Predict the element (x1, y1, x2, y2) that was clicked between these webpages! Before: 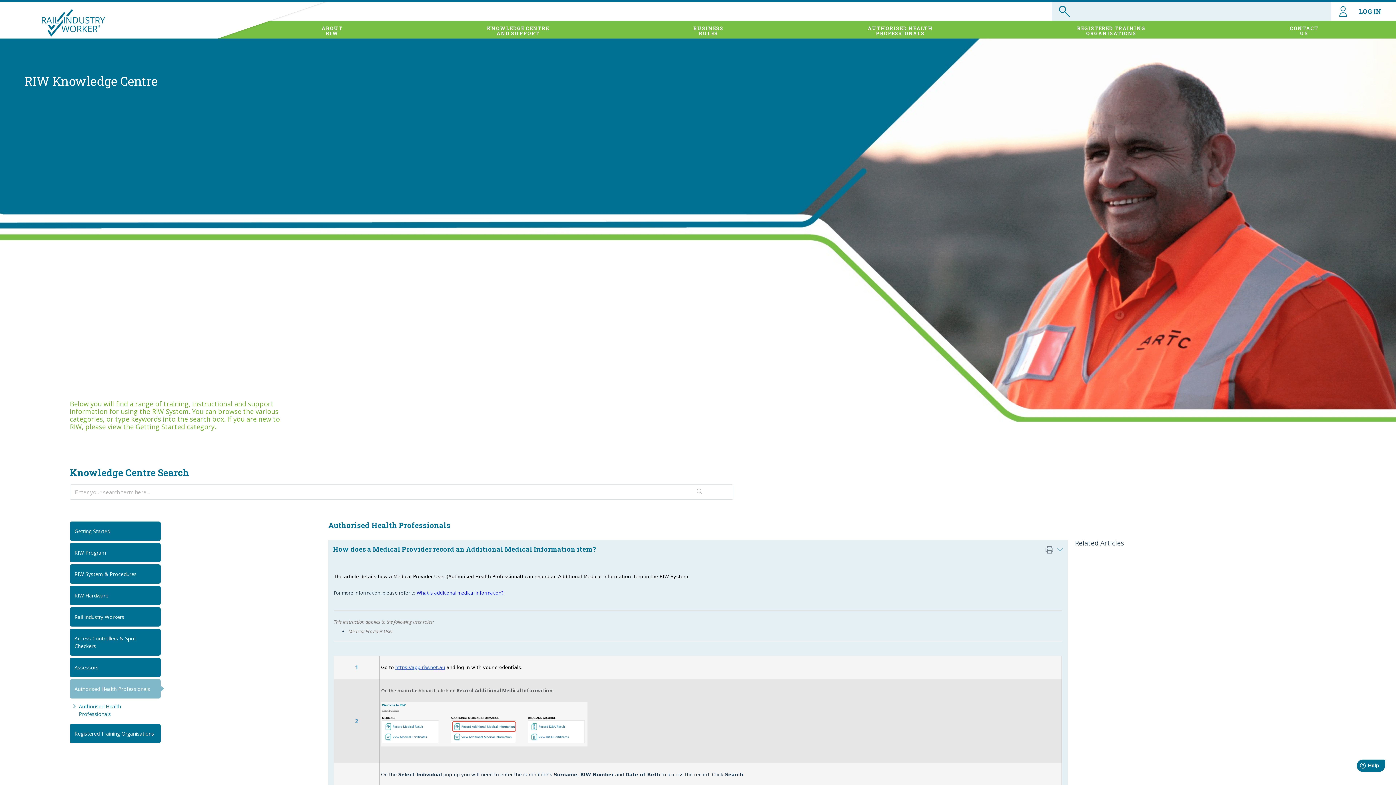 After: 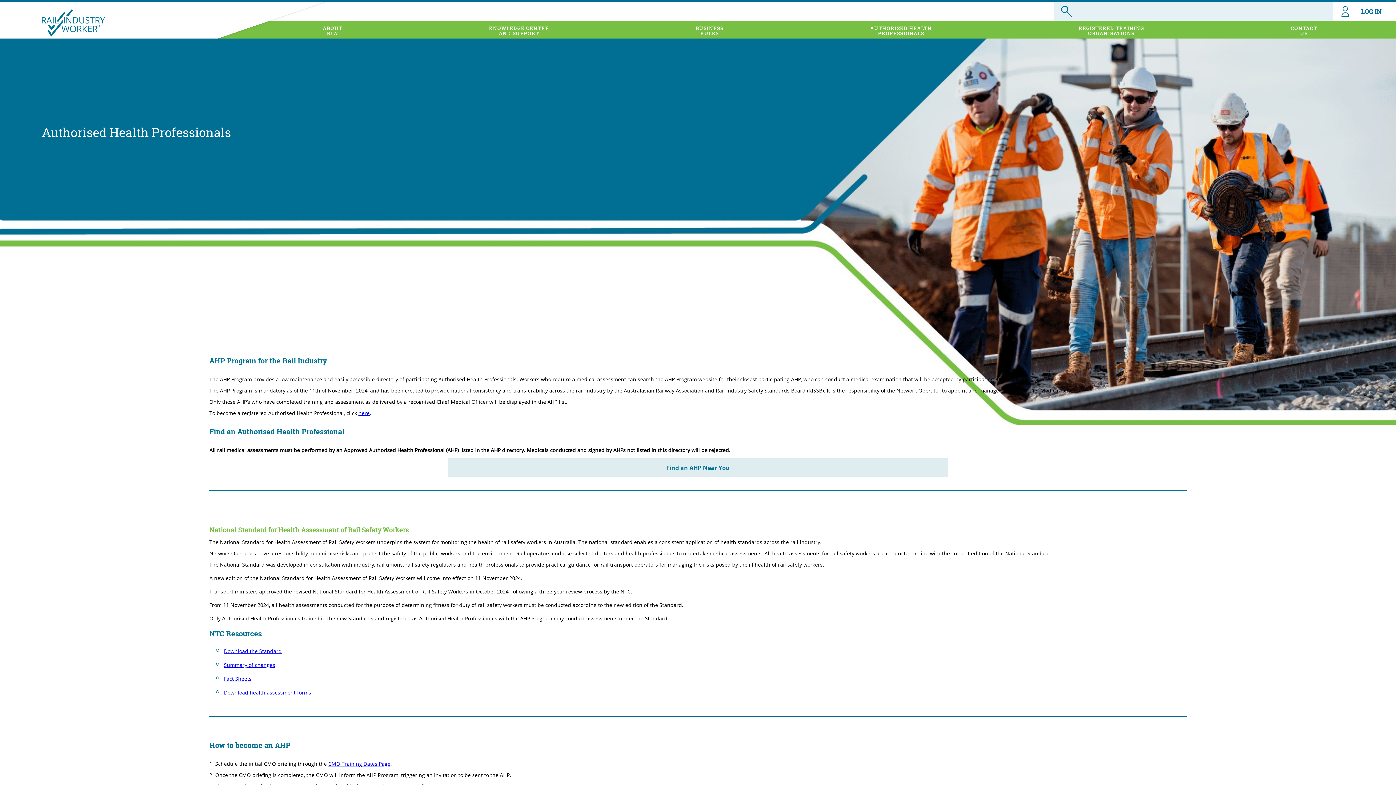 Action: bbox: (797, 23, 1003, 37) label: AUTHORISED HEALTH
PROFESSIONALS